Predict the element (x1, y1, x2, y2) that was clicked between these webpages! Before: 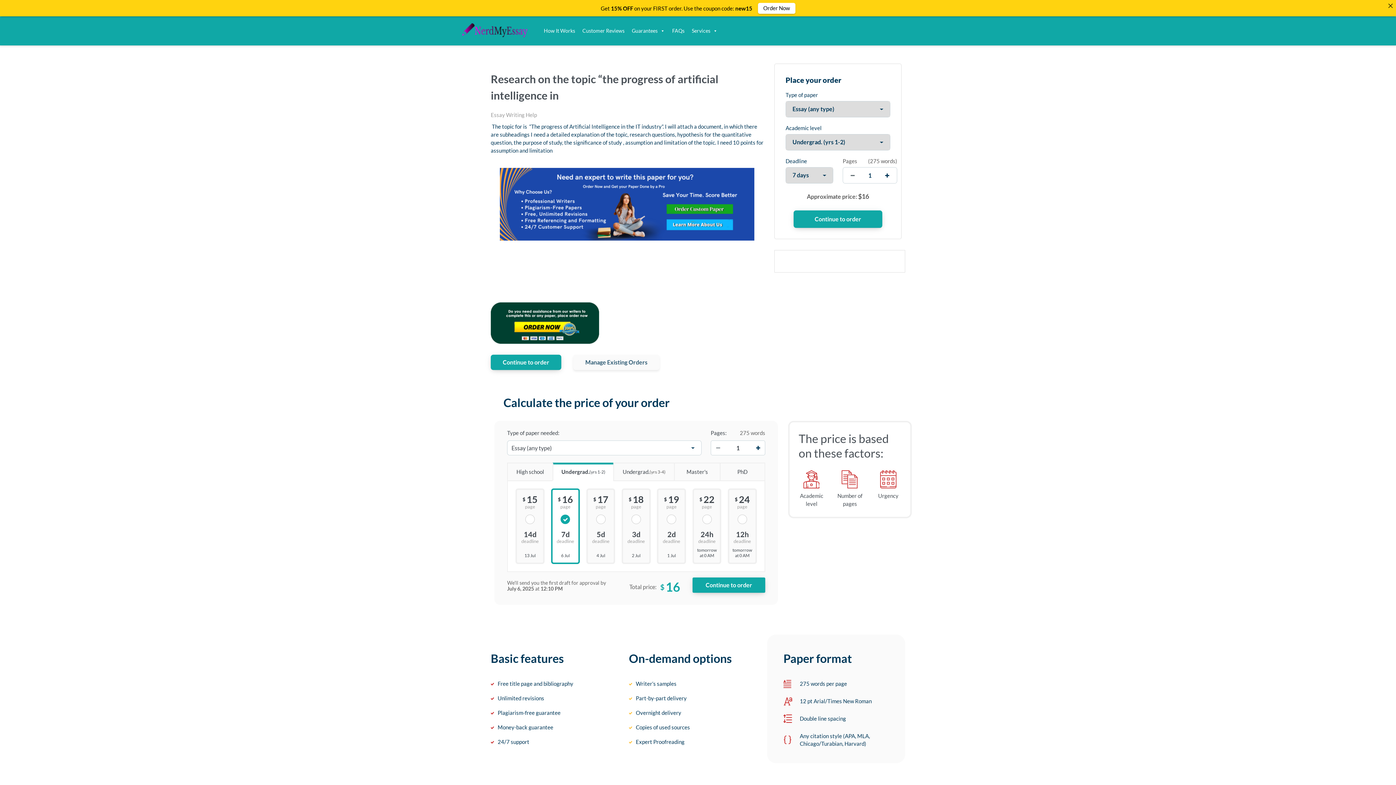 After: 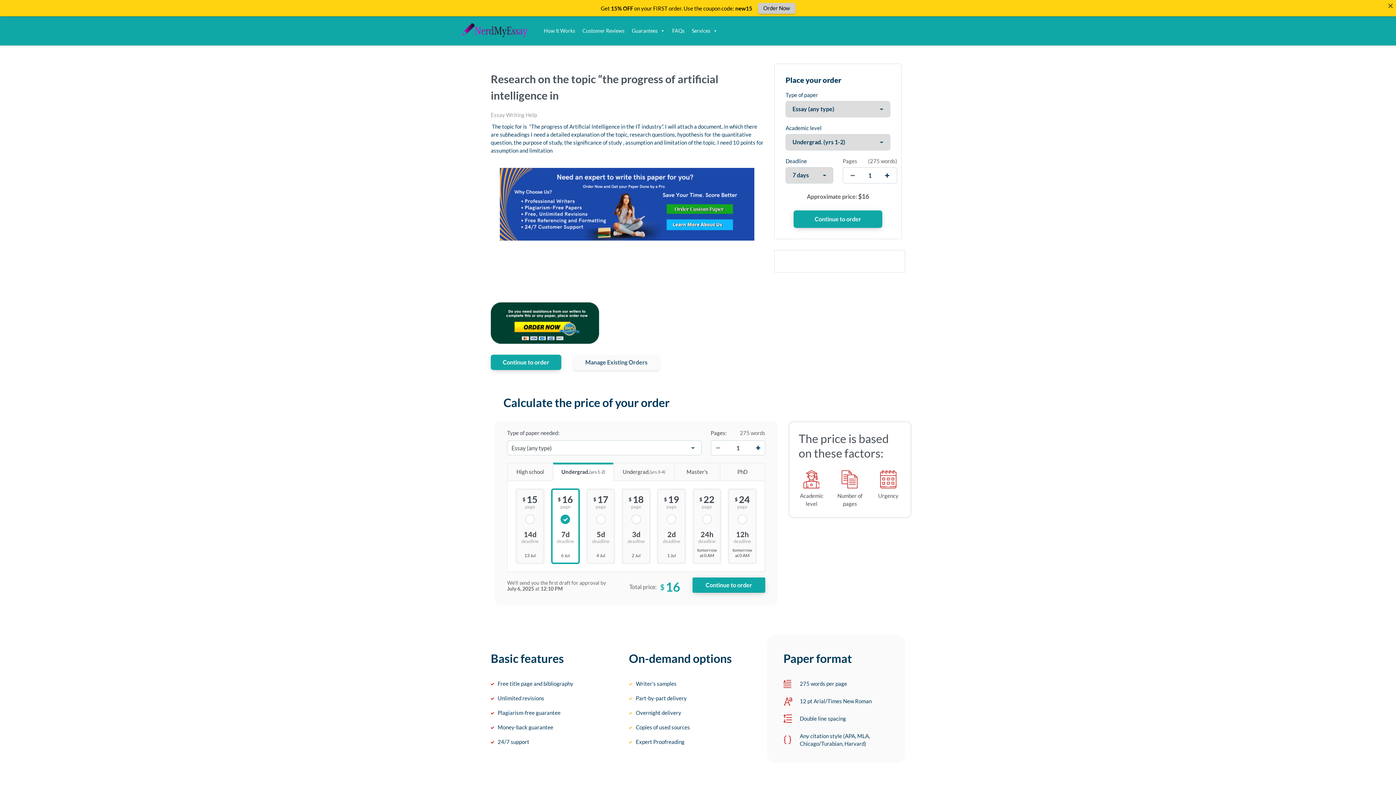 Action: label: Order Now bbox: (758, 2, 795, 13)